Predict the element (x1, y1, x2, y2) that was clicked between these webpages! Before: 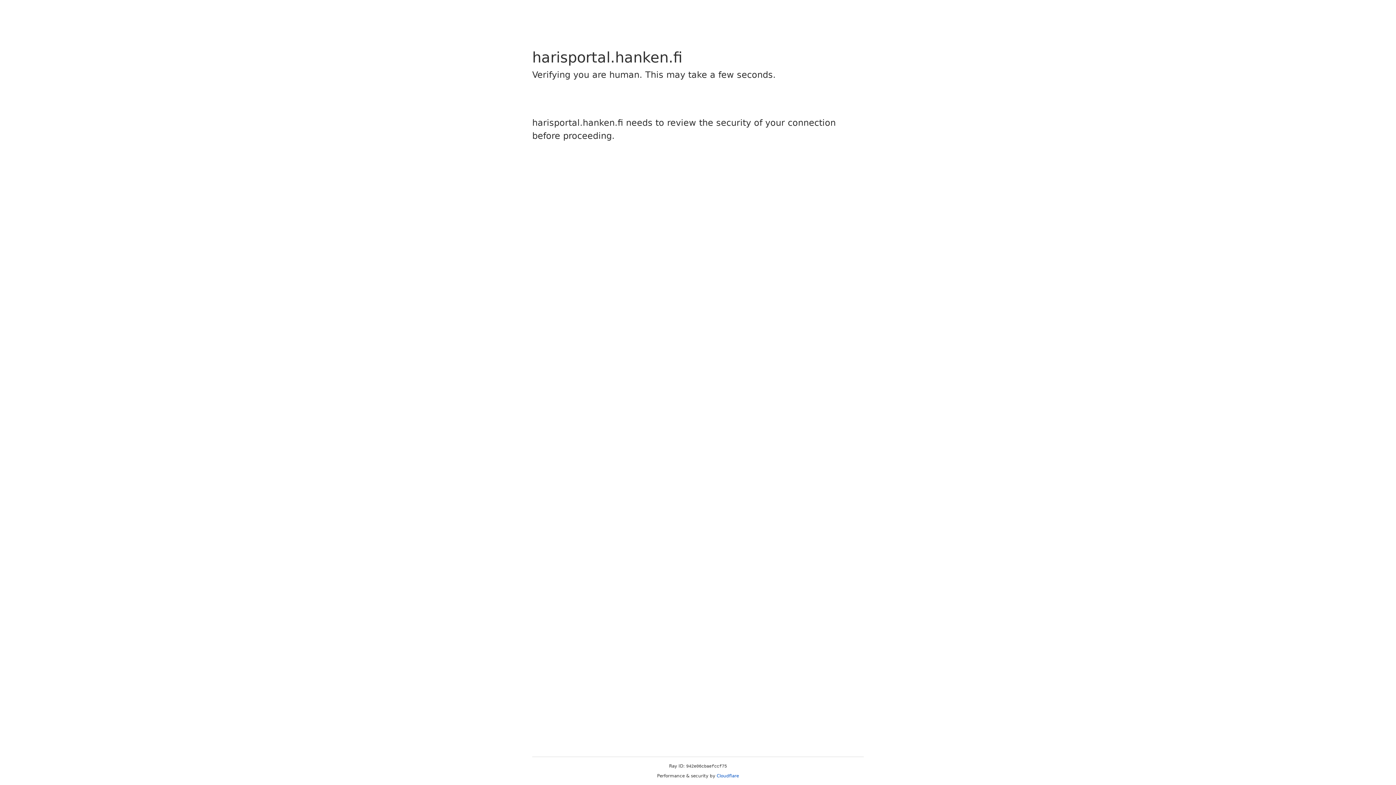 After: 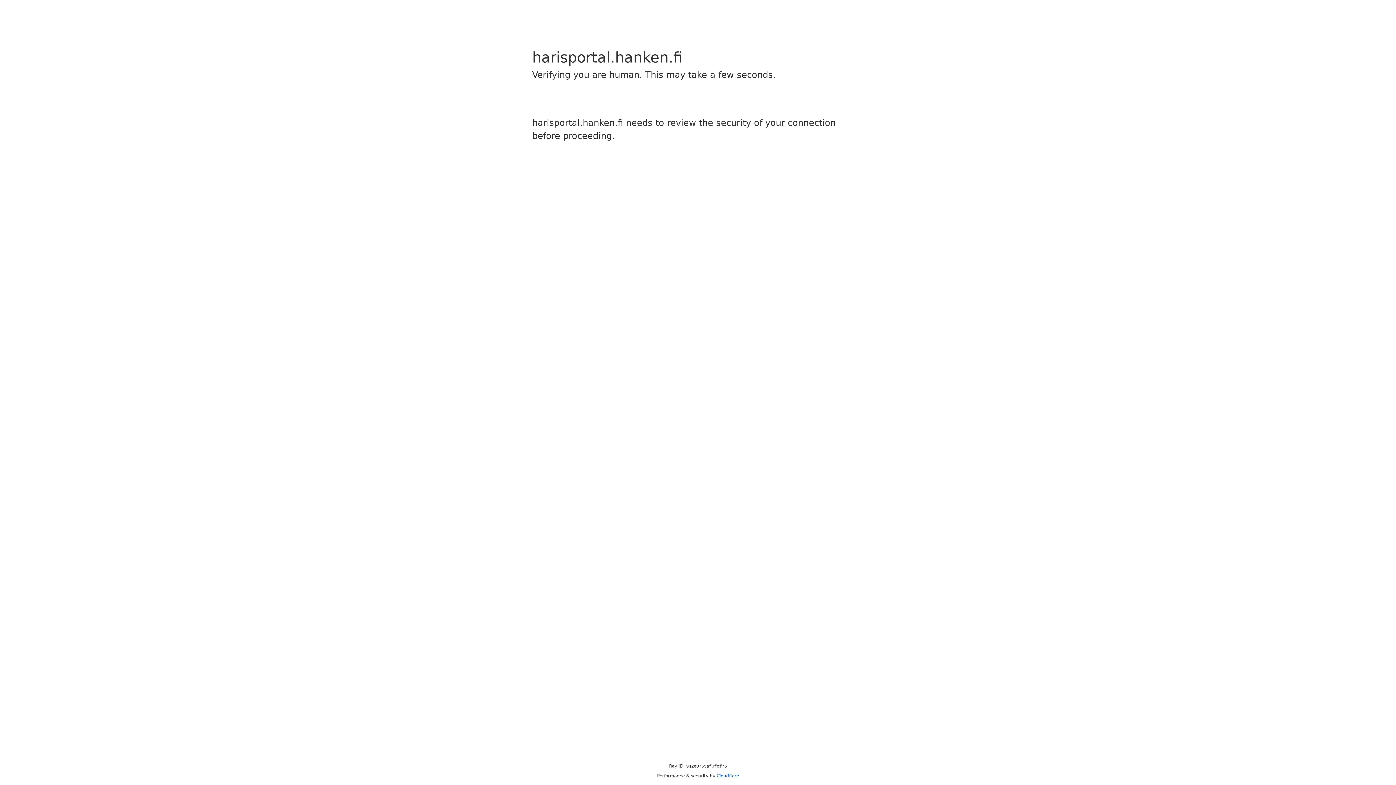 Action: bbox: (716, 773, 739, 778) label: Cloudflare